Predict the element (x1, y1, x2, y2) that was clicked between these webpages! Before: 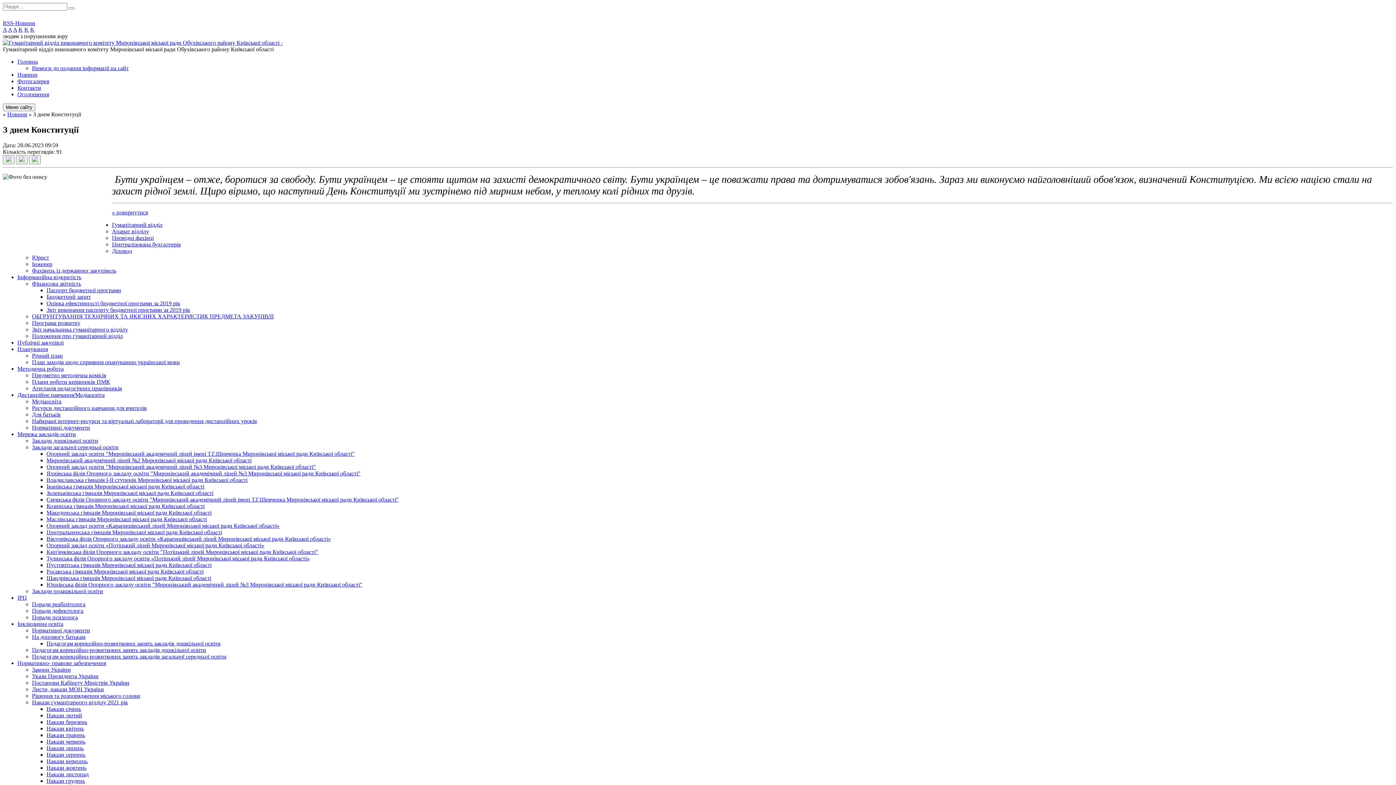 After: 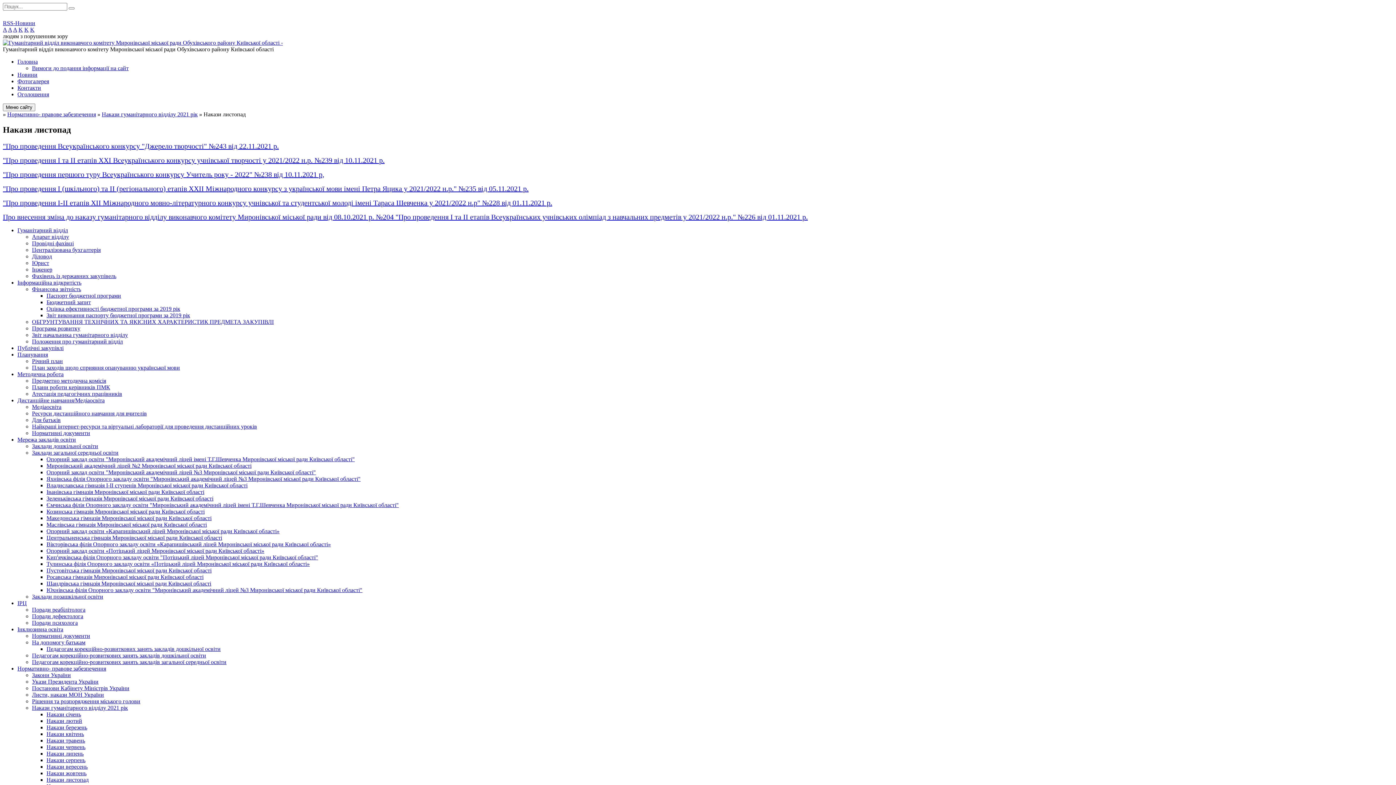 Action: bbox: (46, 771, 88, 777) label: Накази листопад